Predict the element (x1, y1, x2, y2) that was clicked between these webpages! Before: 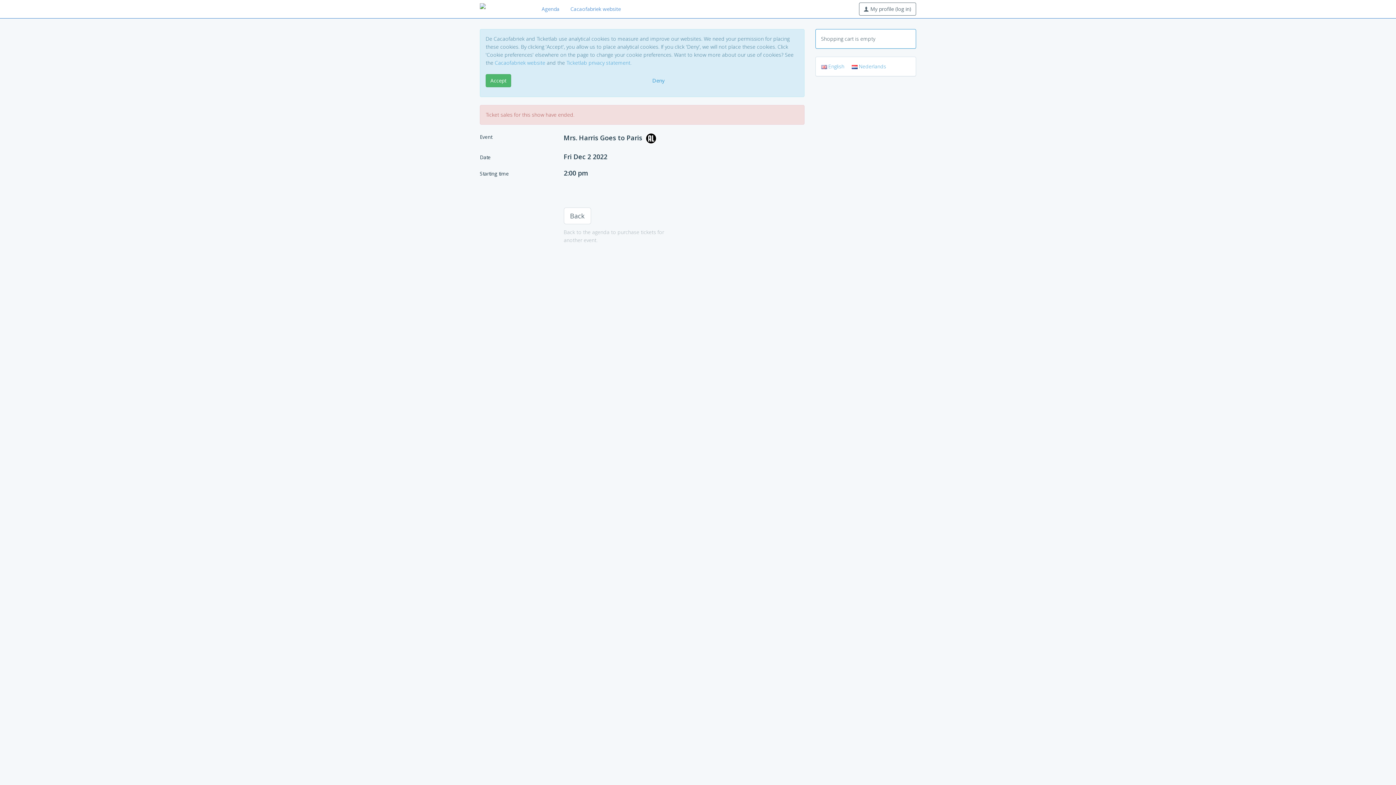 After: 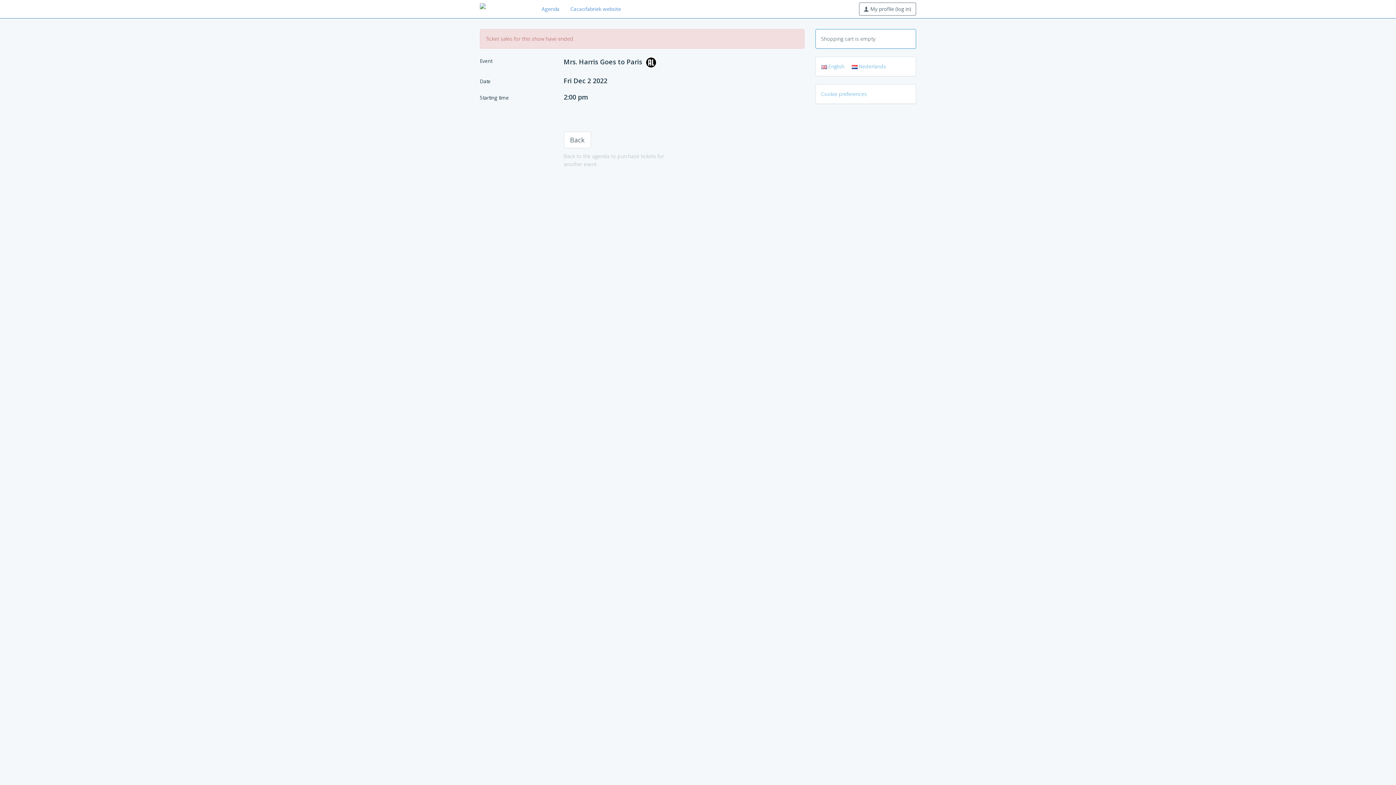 Action: label: Accept bbox: (485, 74, 511, 87)